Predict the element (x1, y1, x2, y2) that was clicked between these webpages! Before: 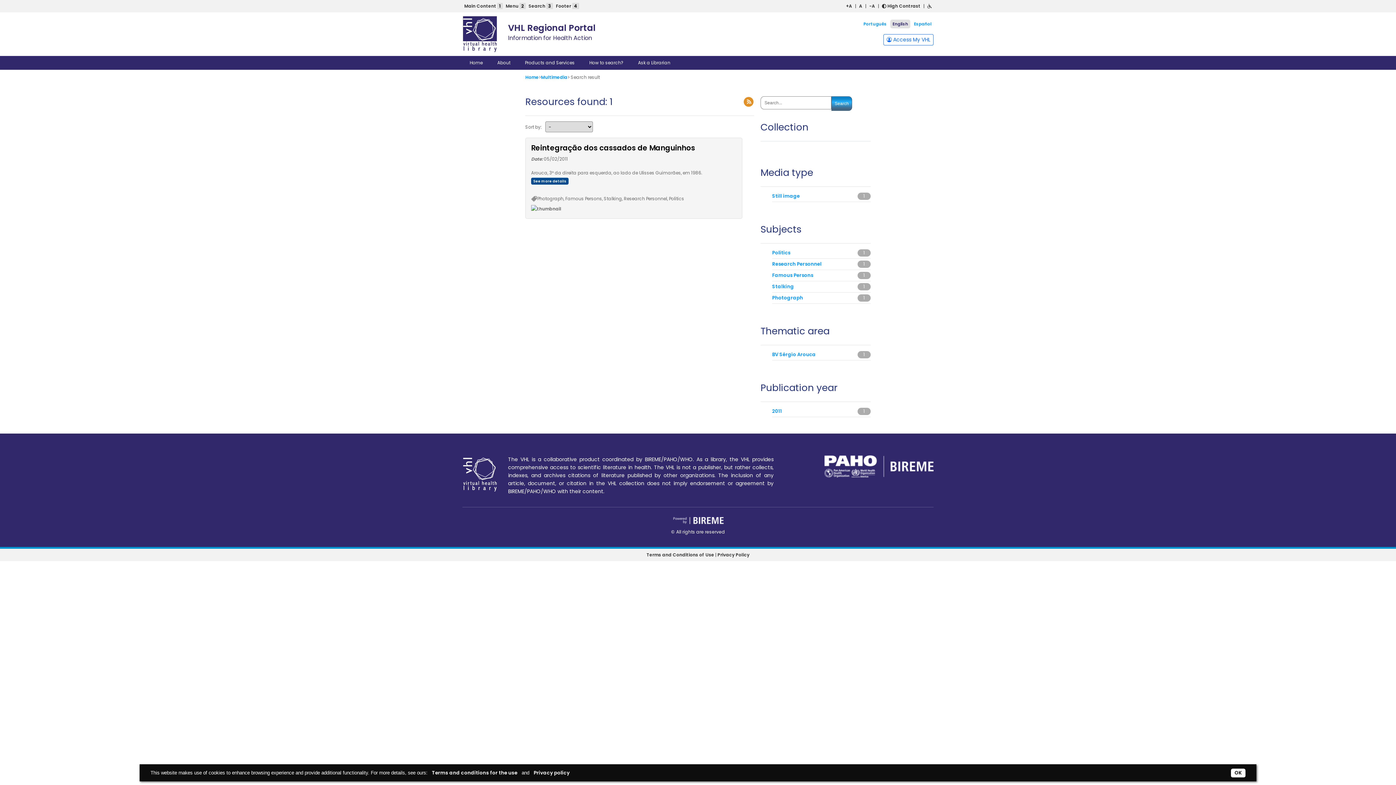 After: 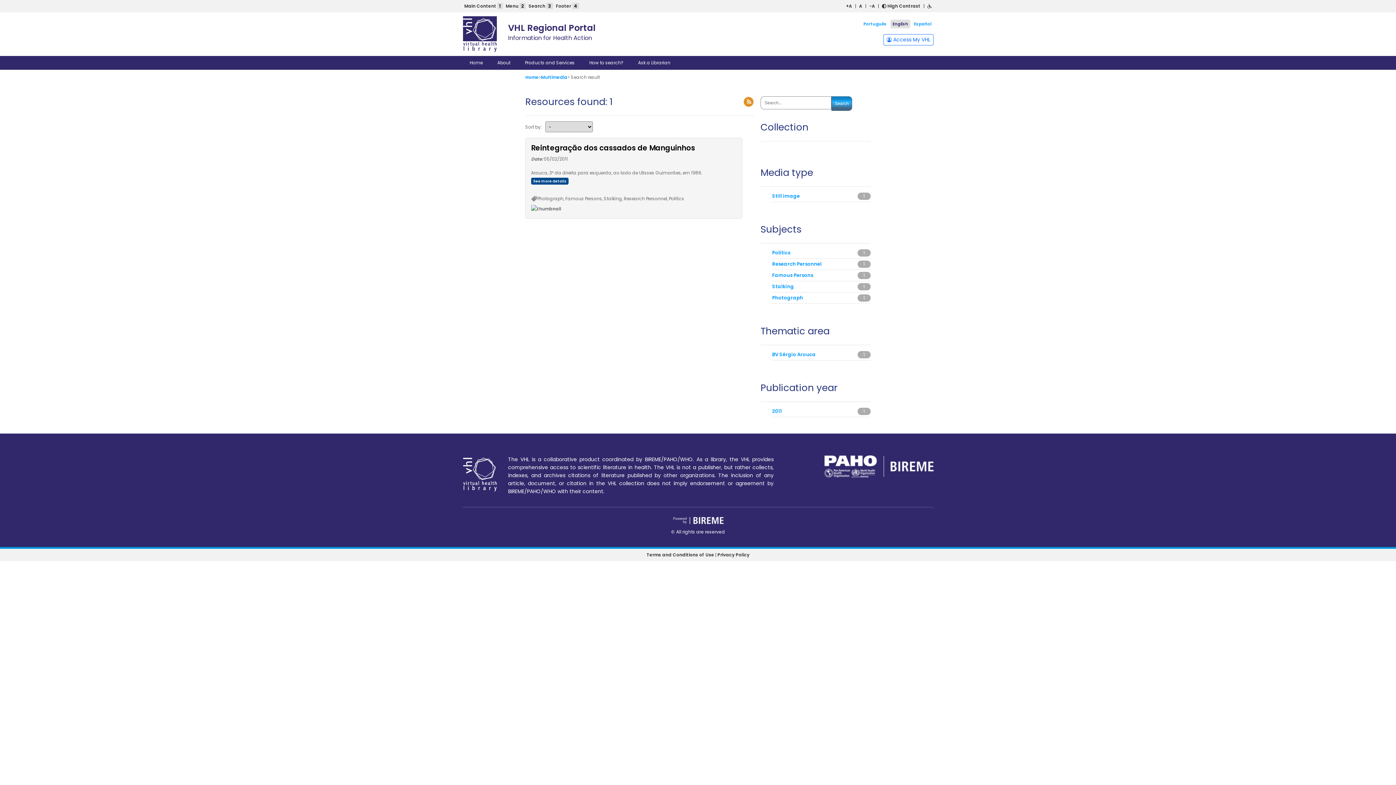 Action: label: OK bbox: (1231, 769, 1245, 778)